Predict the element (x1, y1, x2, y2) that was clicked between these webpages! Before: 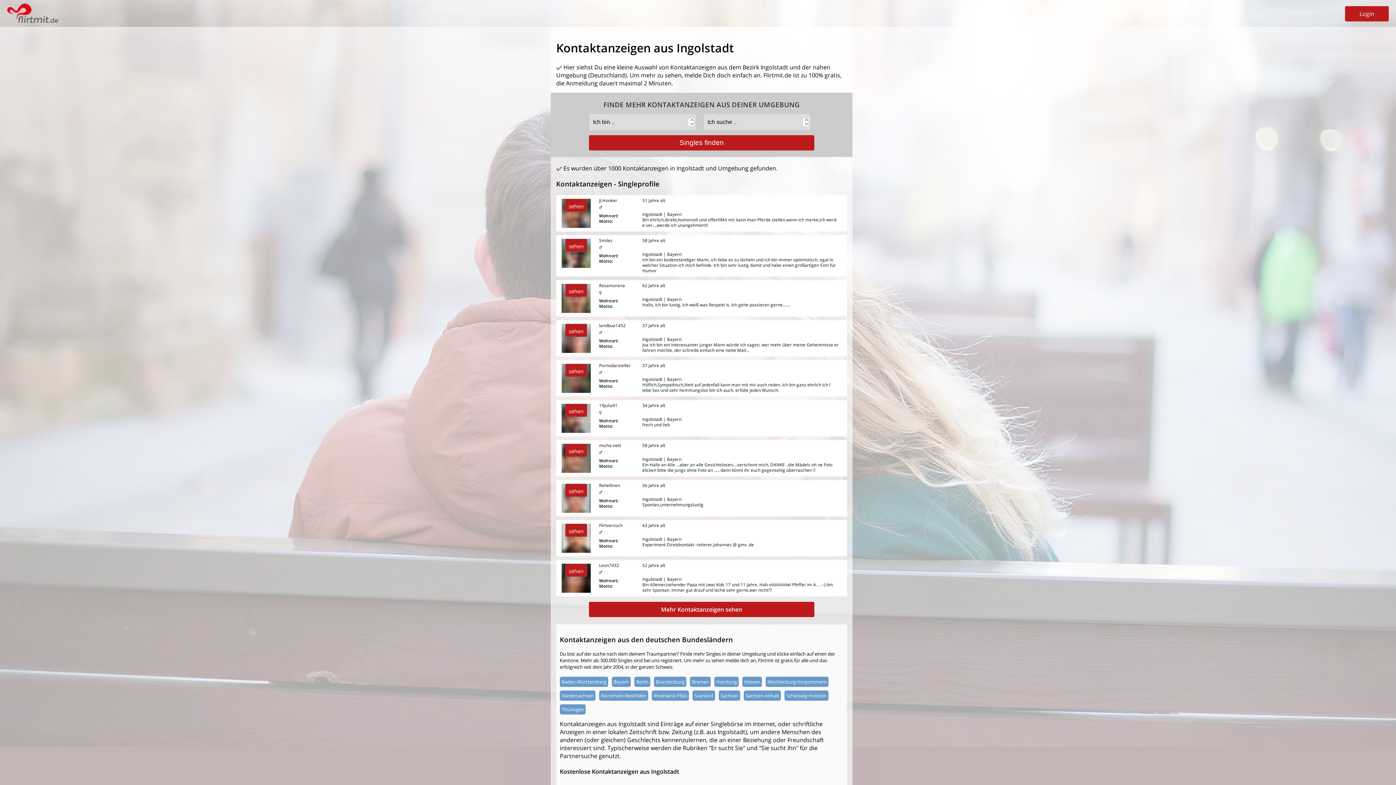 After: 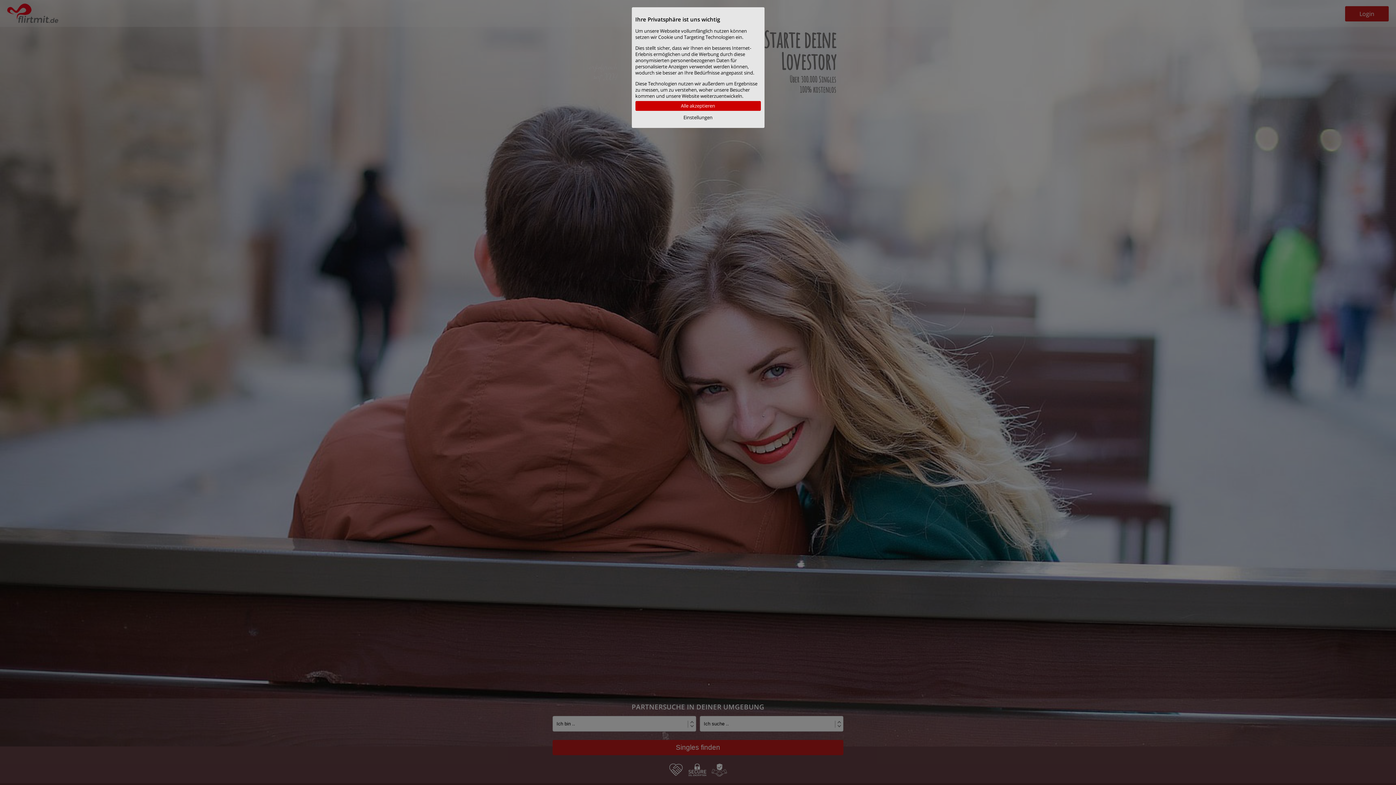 Action: bbox: (7, 18, 58, 26)